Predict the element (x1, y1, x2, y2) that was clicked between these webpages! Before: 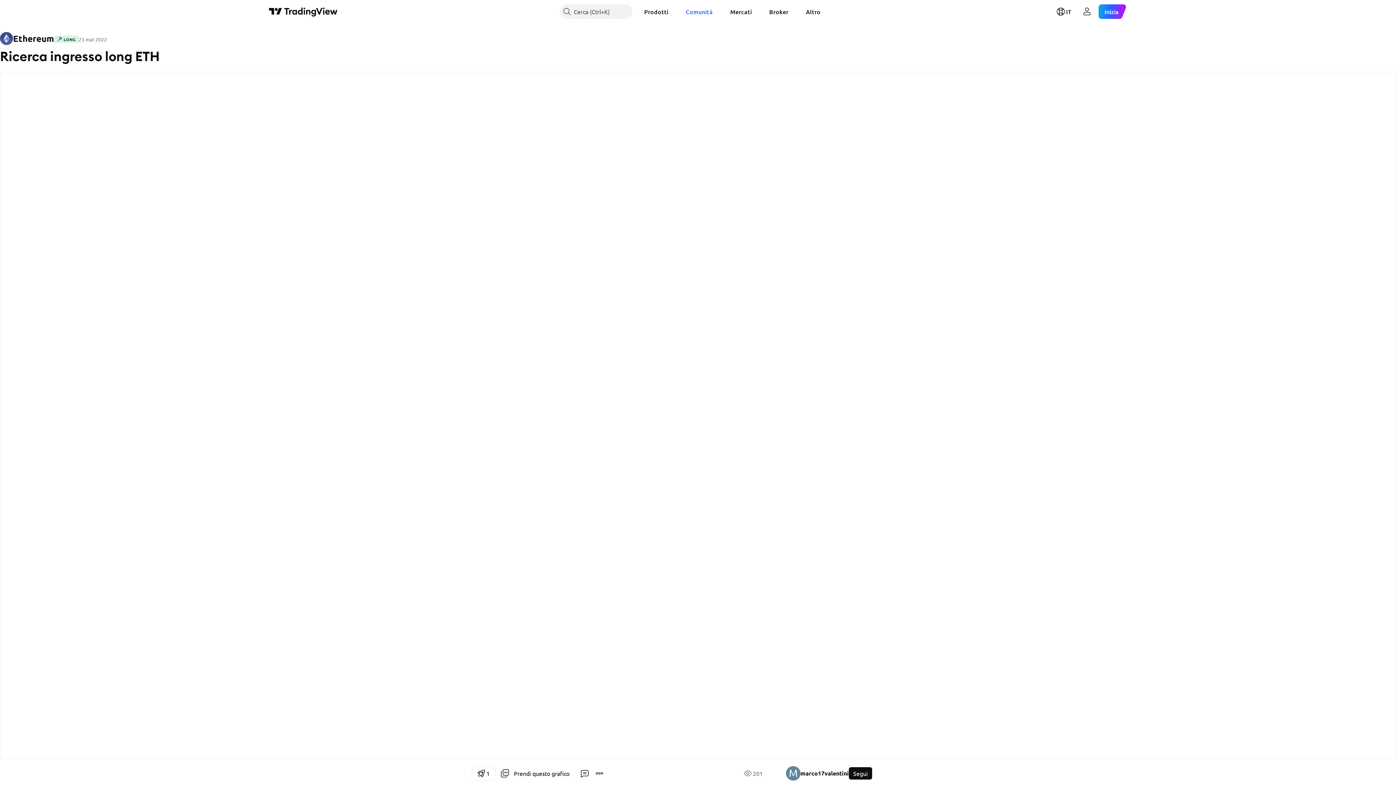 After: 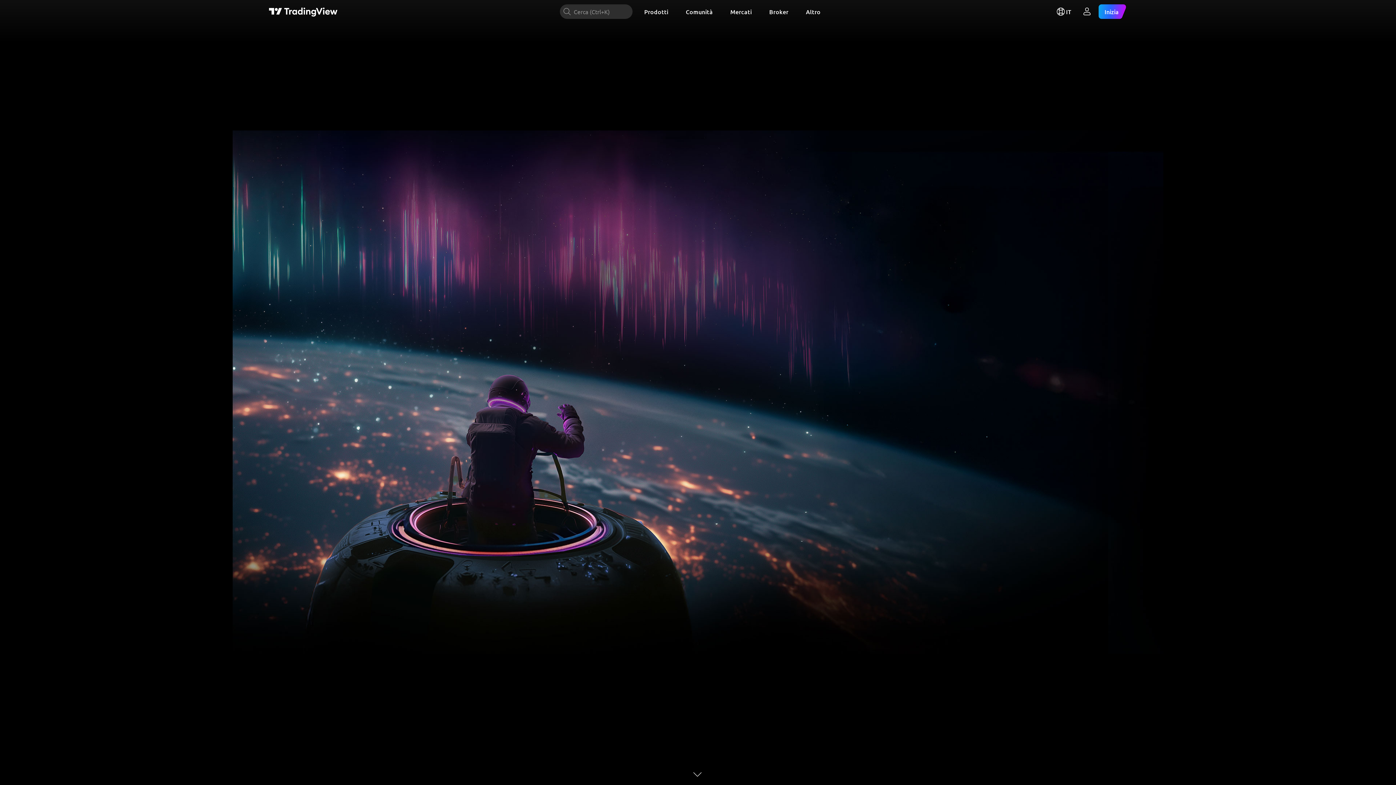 Action: label: Pagina principale TradingView bbox: (269, 6, 337, 16)